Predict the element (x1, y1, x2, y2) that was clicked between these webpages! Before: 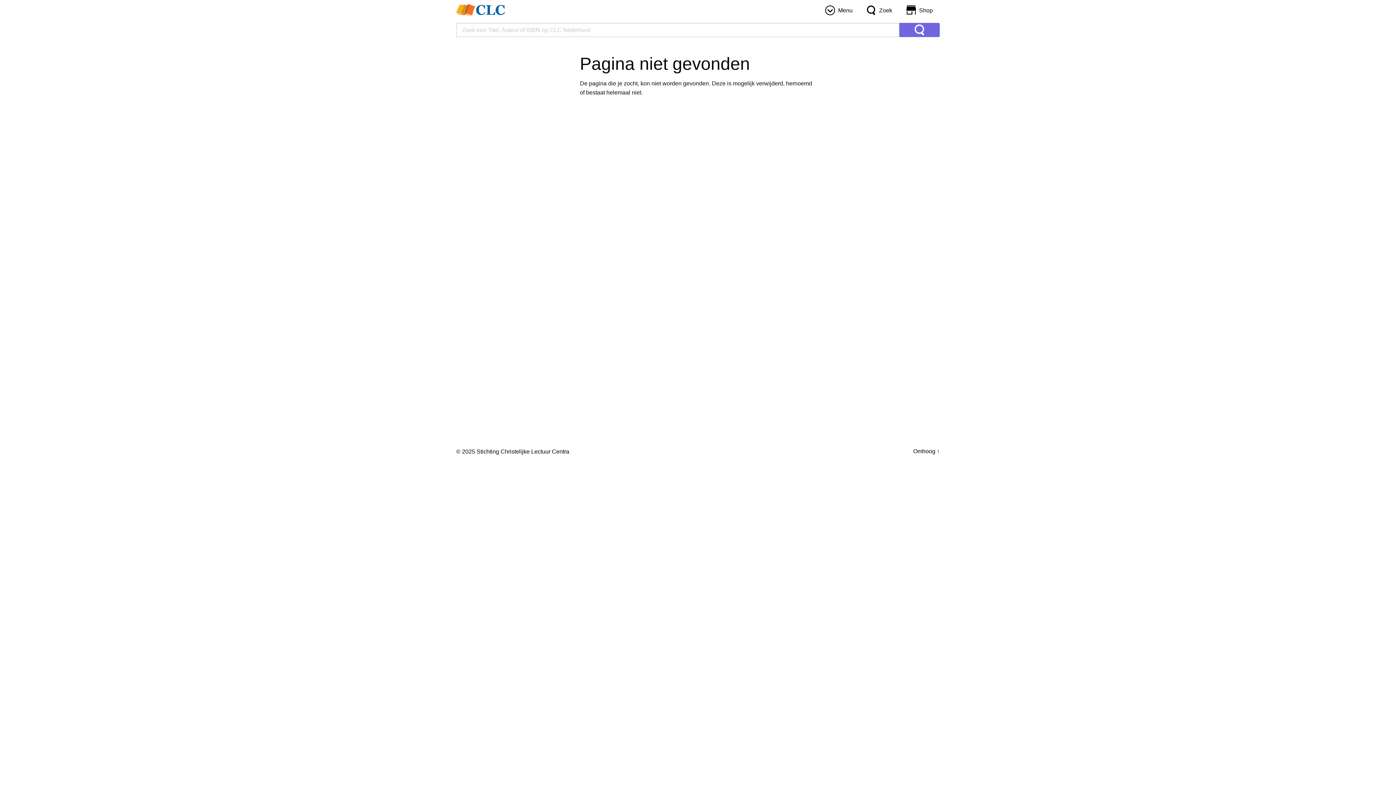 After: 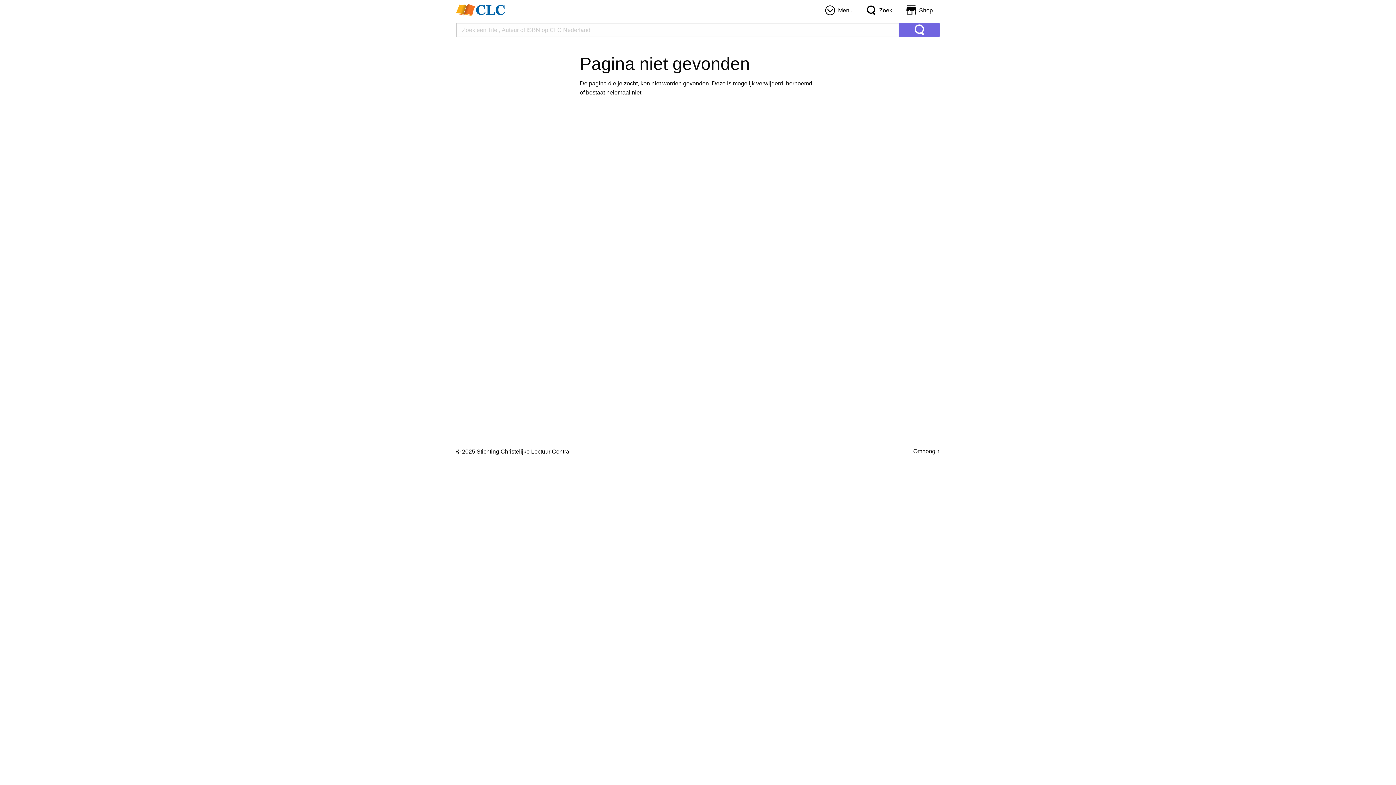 Action: label: Omhoog ↑ bbox: (913, 448, 940, 454)